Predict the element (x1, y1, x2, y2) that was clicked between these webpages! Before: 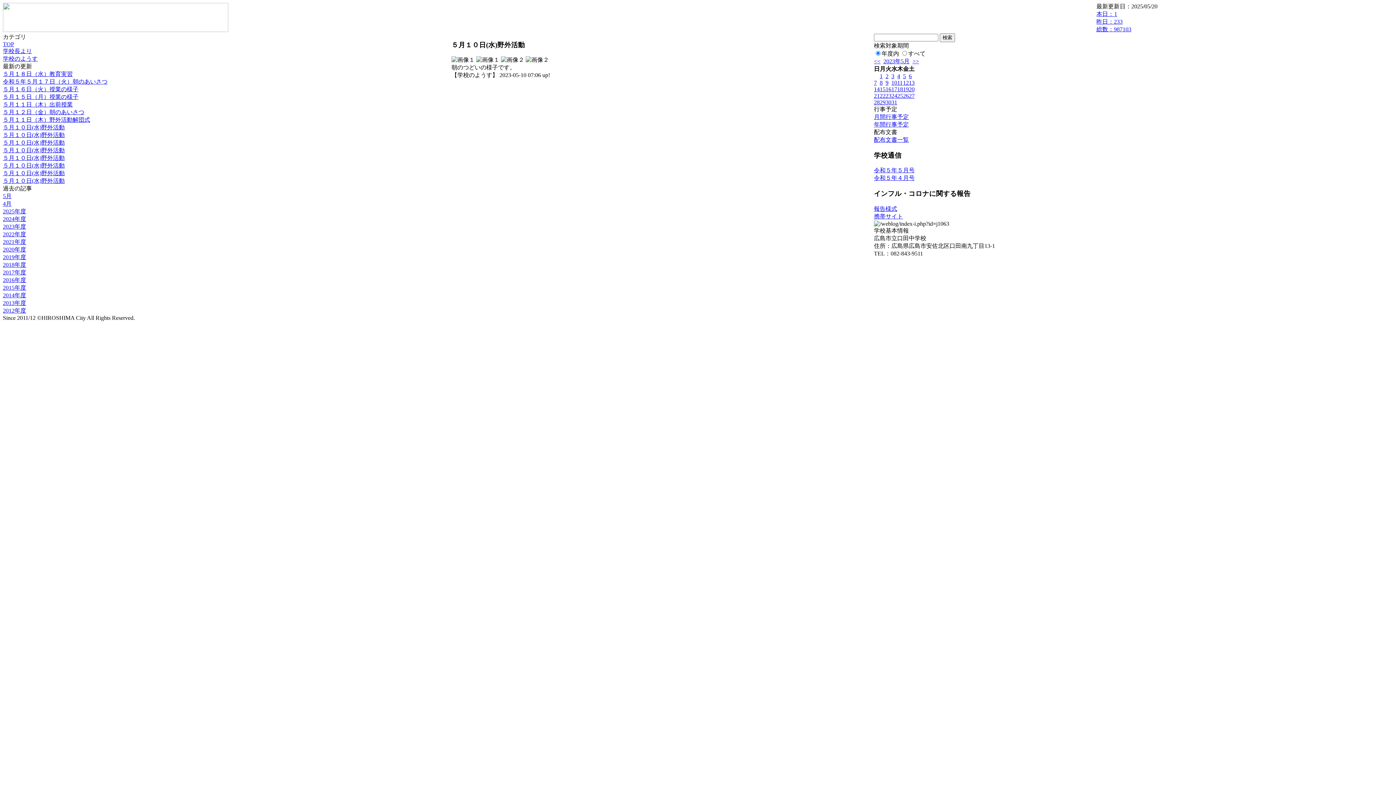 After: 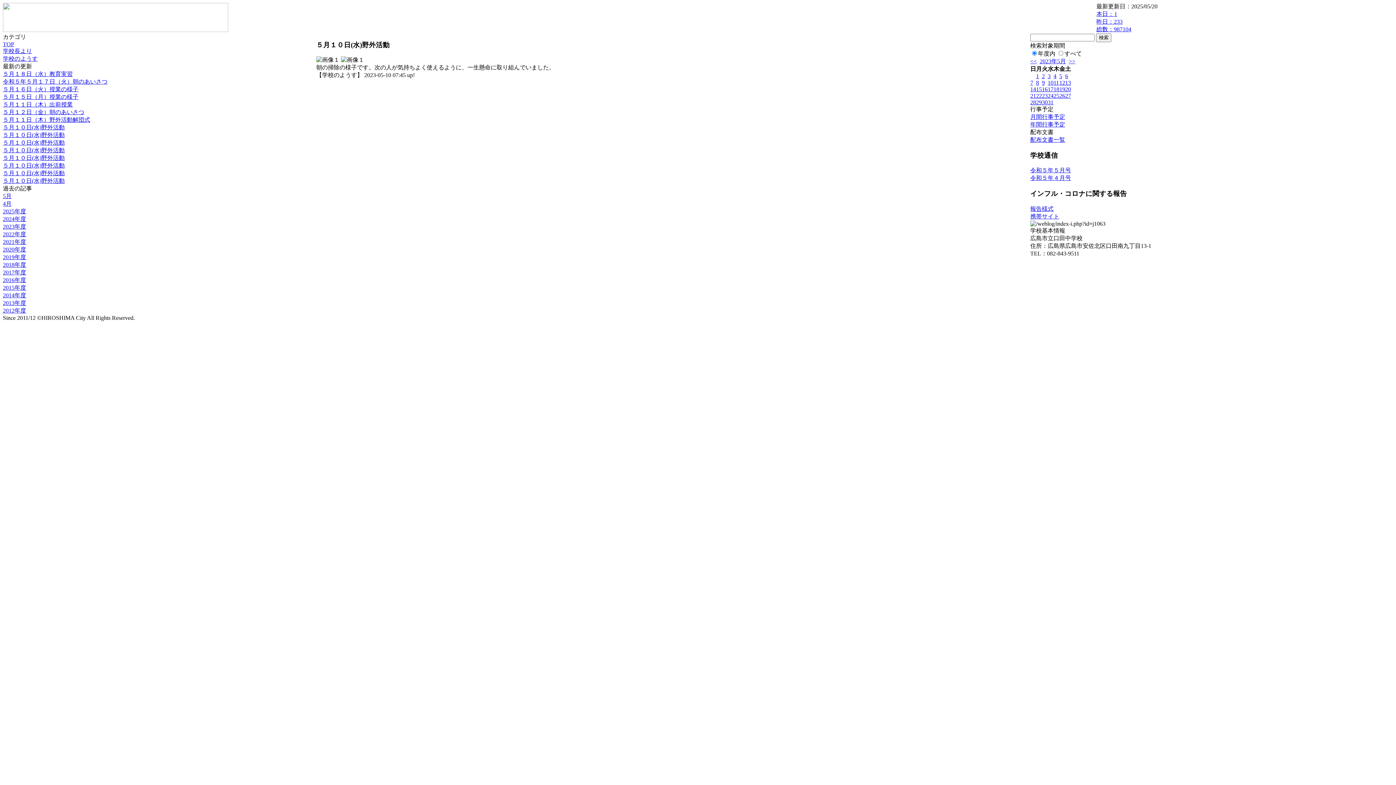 Action: bbox: (2, 170, 64, 176) label: ５月１０日(水)野外活動